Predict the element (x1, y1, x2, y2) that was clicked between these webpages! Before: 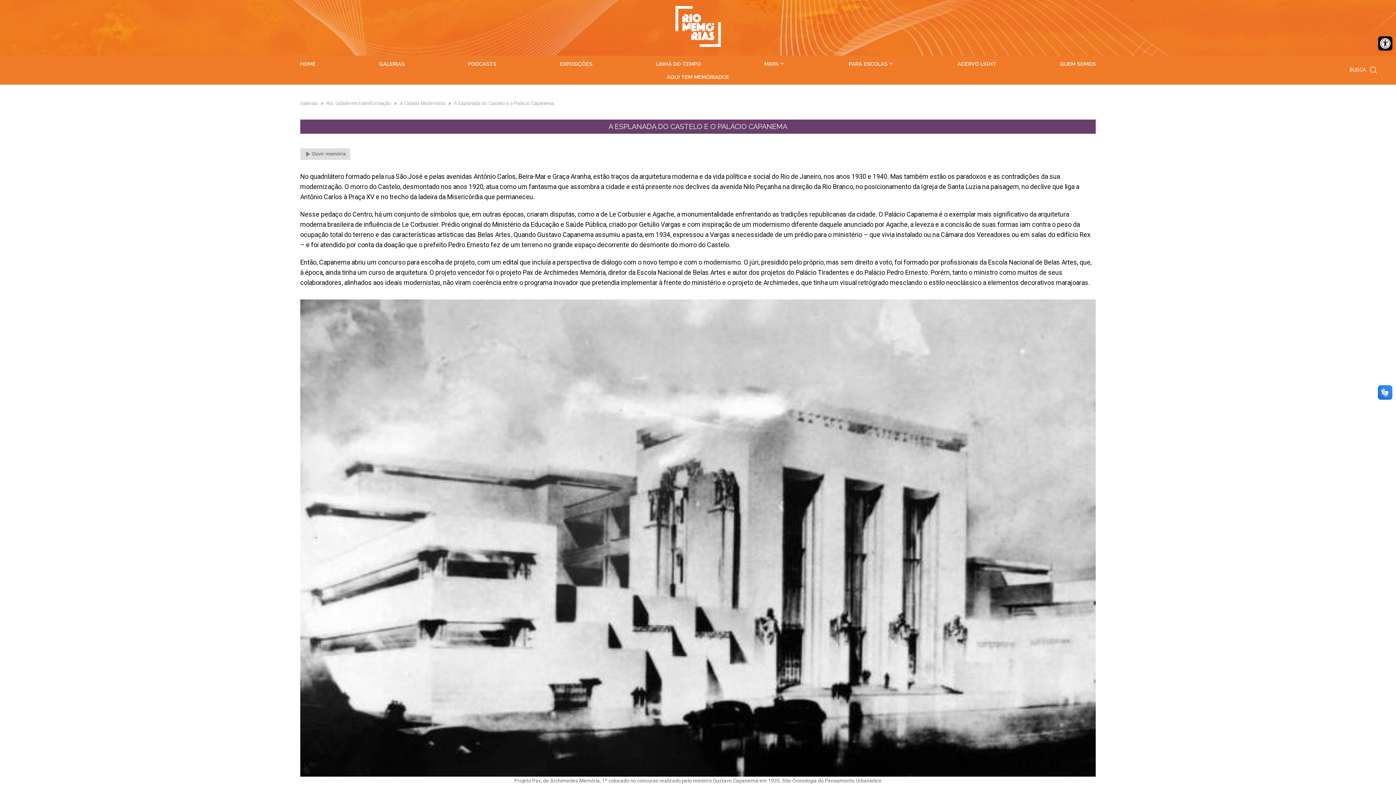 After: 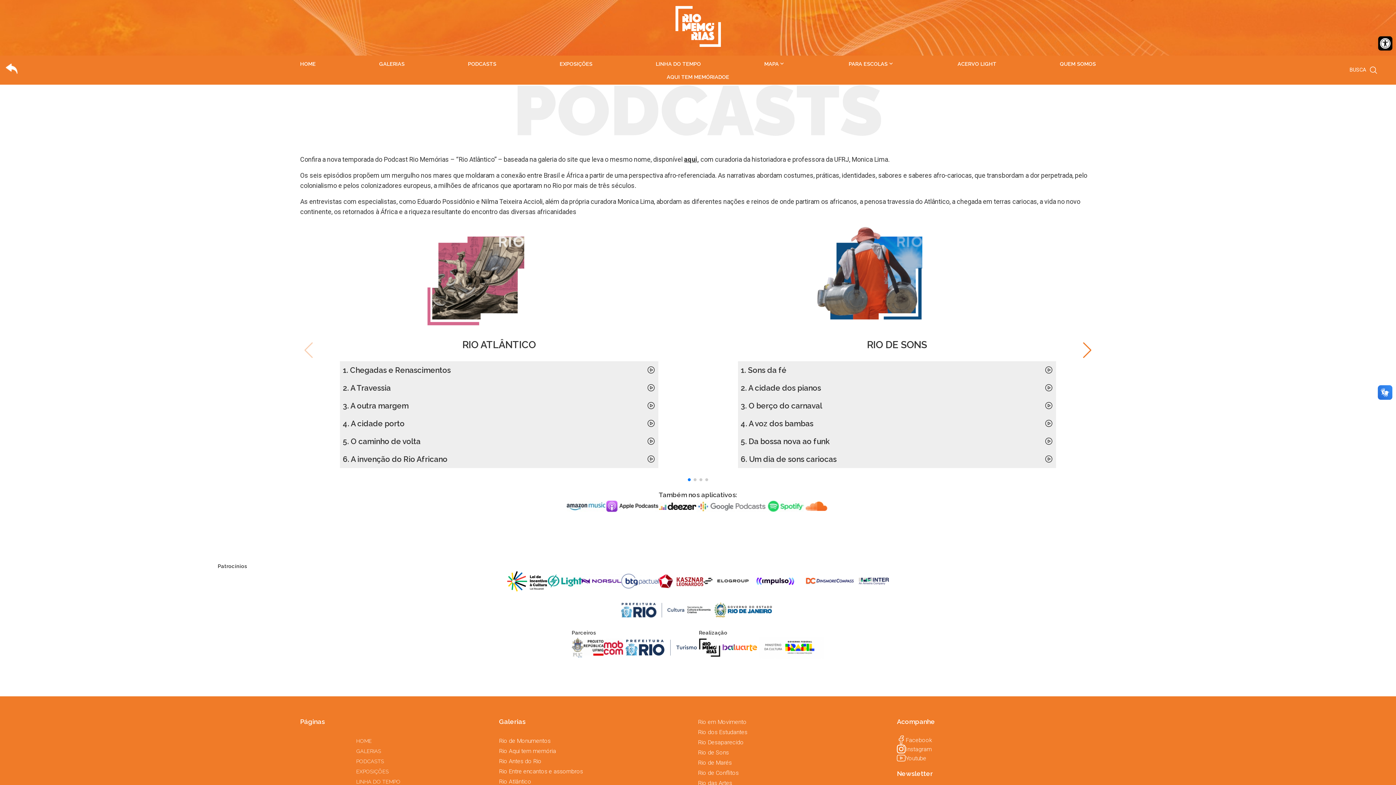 Action: bbox: (468, 60, 496, 66) label: PODCASTS